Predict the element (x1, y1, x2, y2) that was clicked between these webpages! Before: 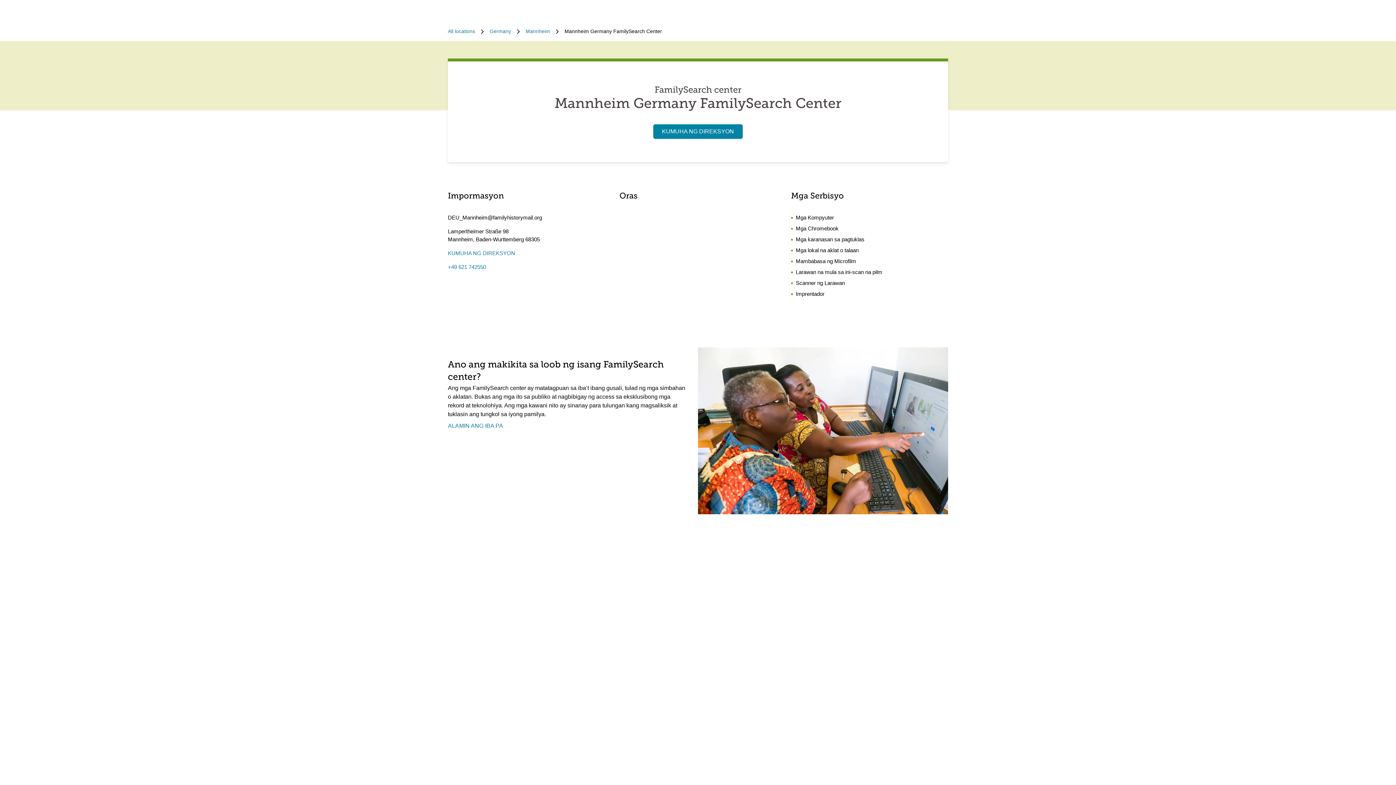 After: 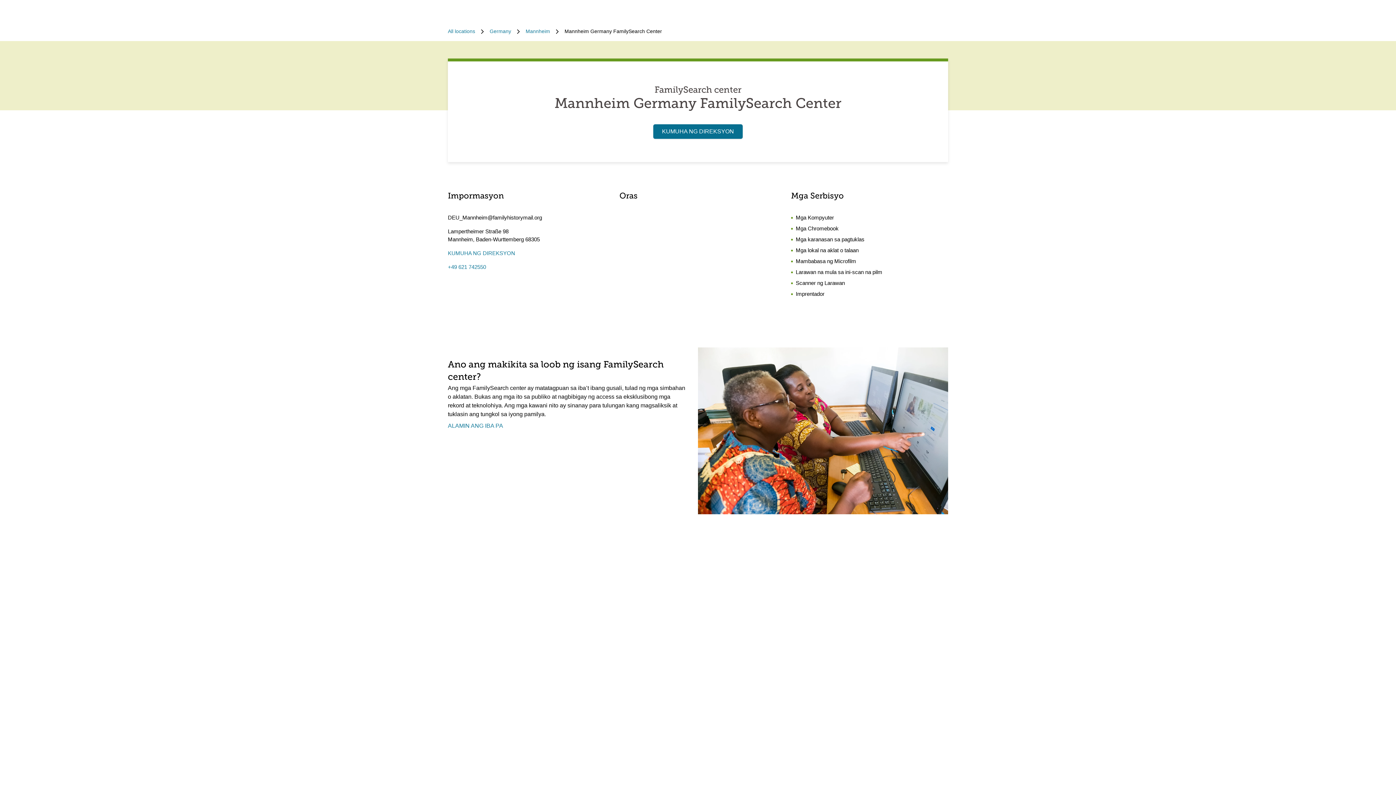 Action: bbox: (653, 124, 742, 138) label: KUMUHA NG DIREKSYON